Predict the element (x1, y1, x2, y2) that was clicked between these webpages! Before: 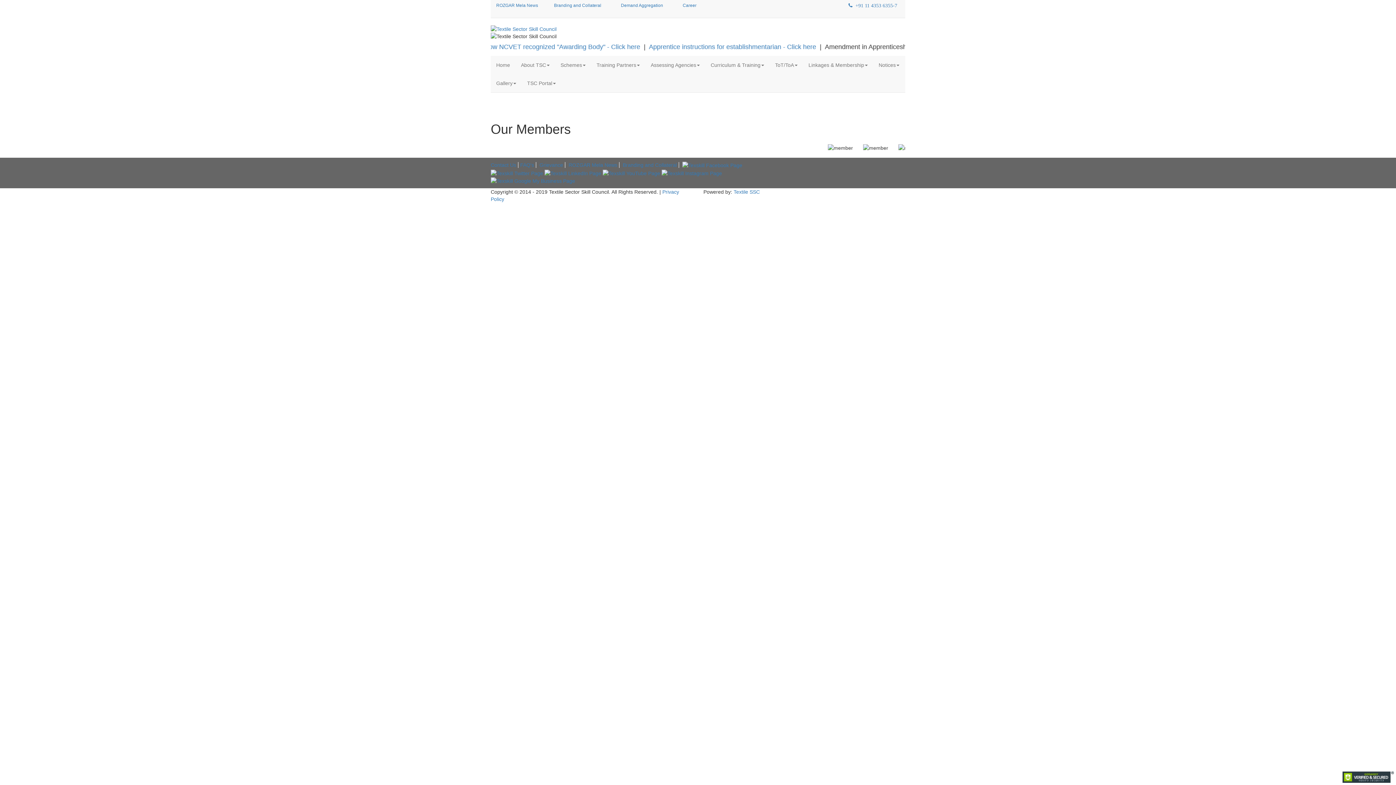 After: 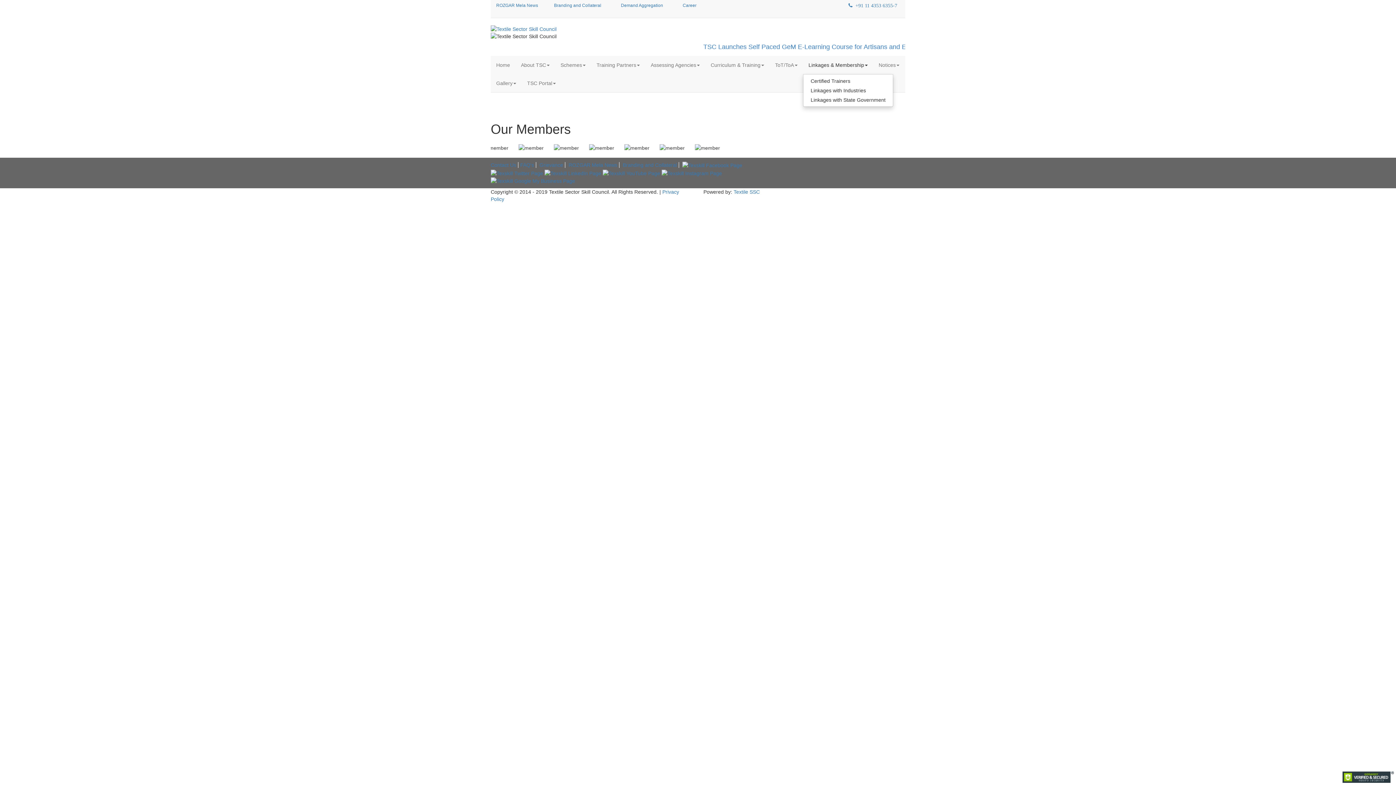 Action: label: Linkages & Membership bbox: (803, 56, 873, 74)